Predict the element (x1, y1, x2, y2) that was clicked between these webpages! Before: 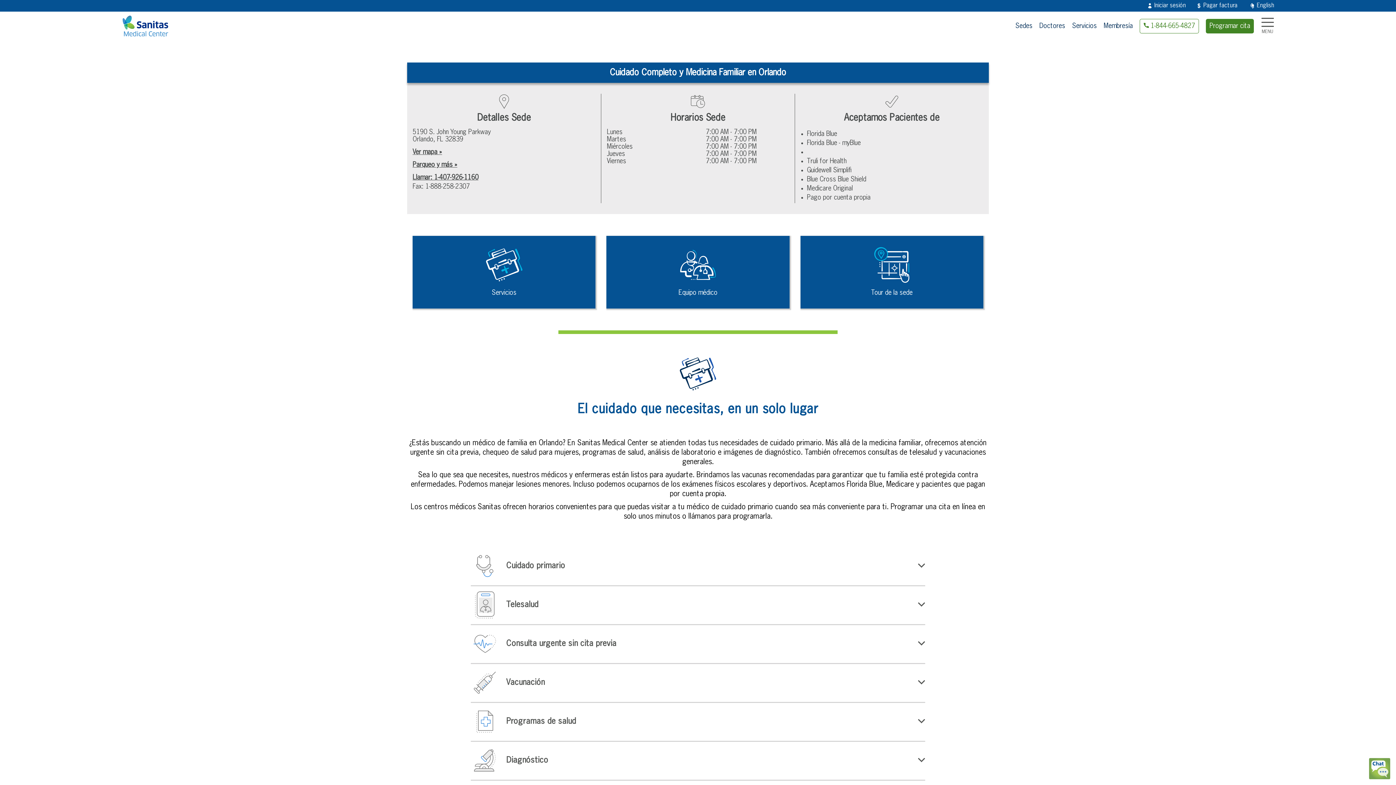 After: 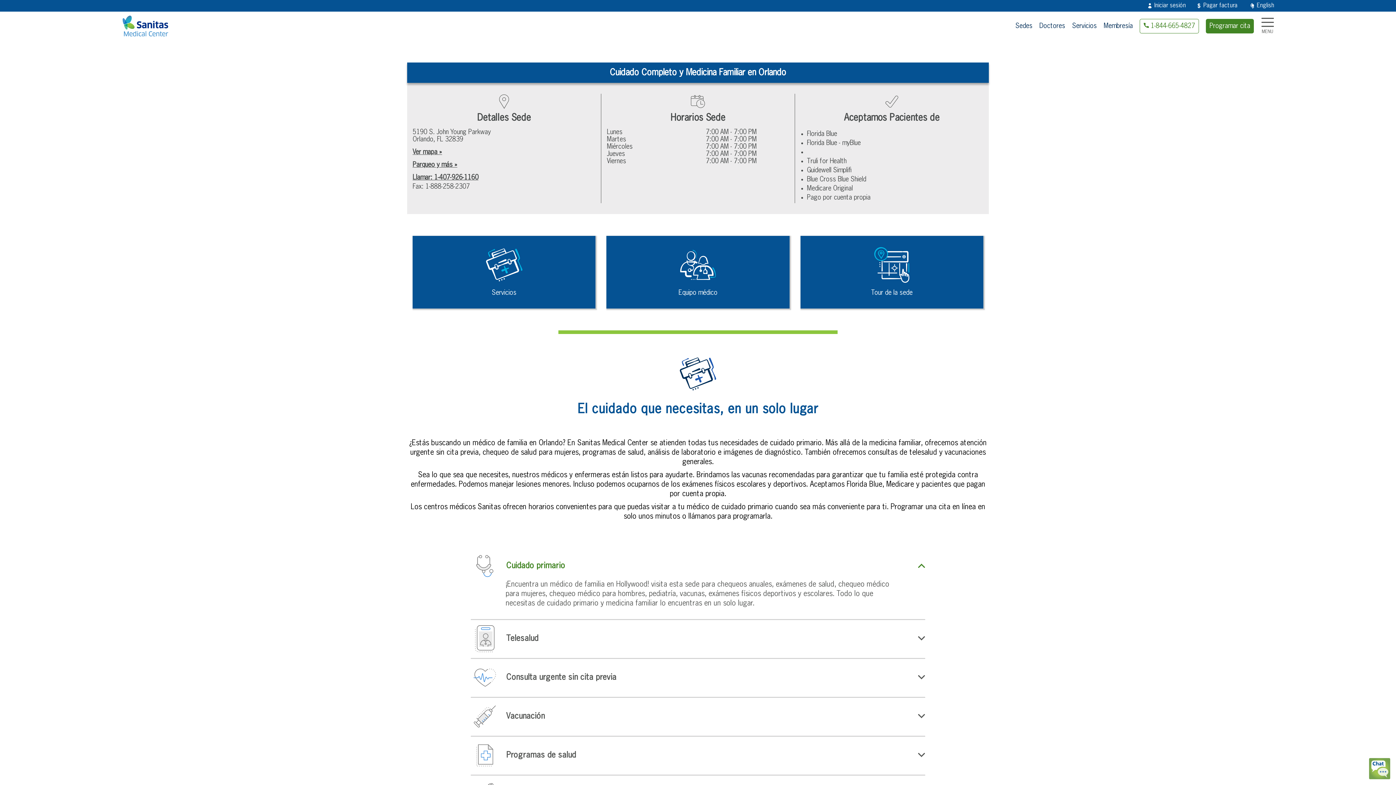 Action: bbox: (471, 552, 925, 580) label:  Cuidado primario